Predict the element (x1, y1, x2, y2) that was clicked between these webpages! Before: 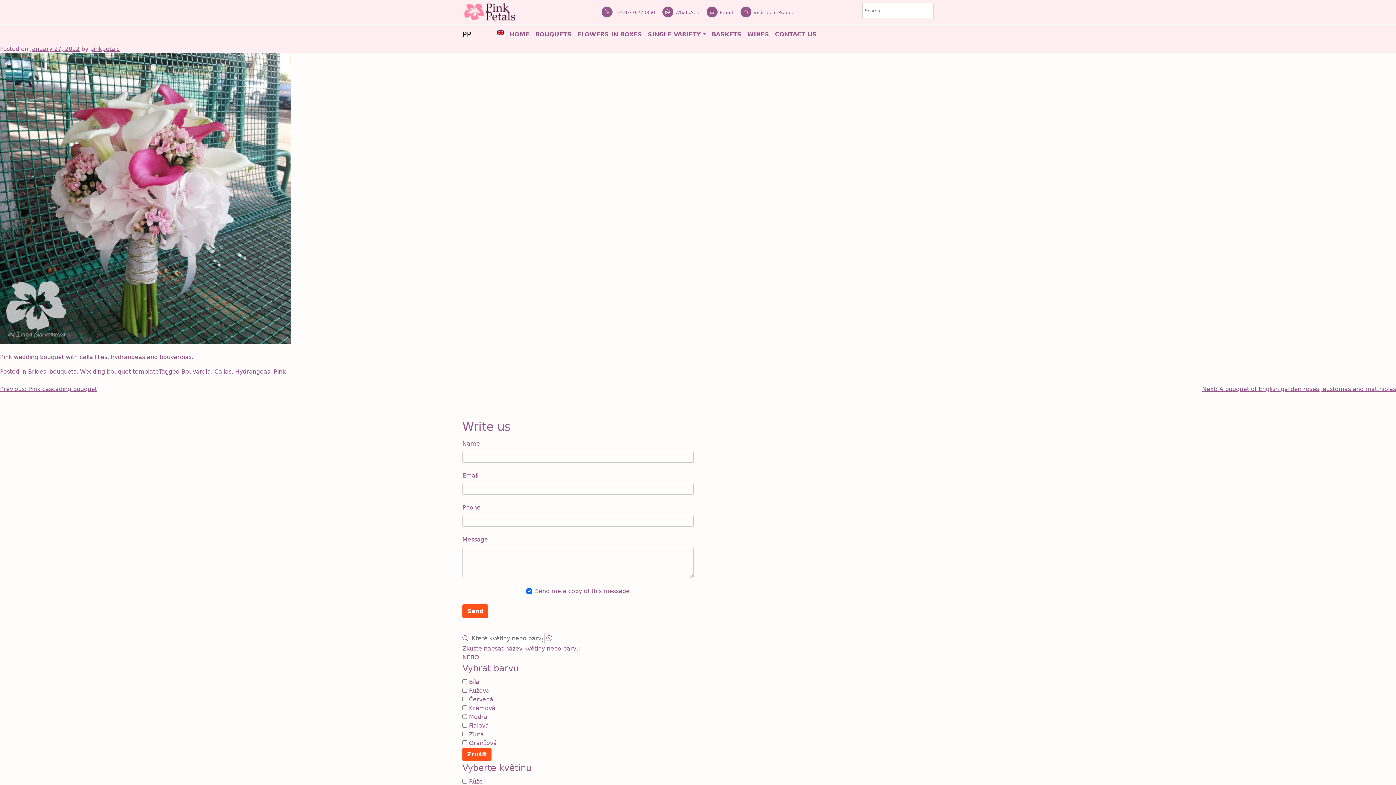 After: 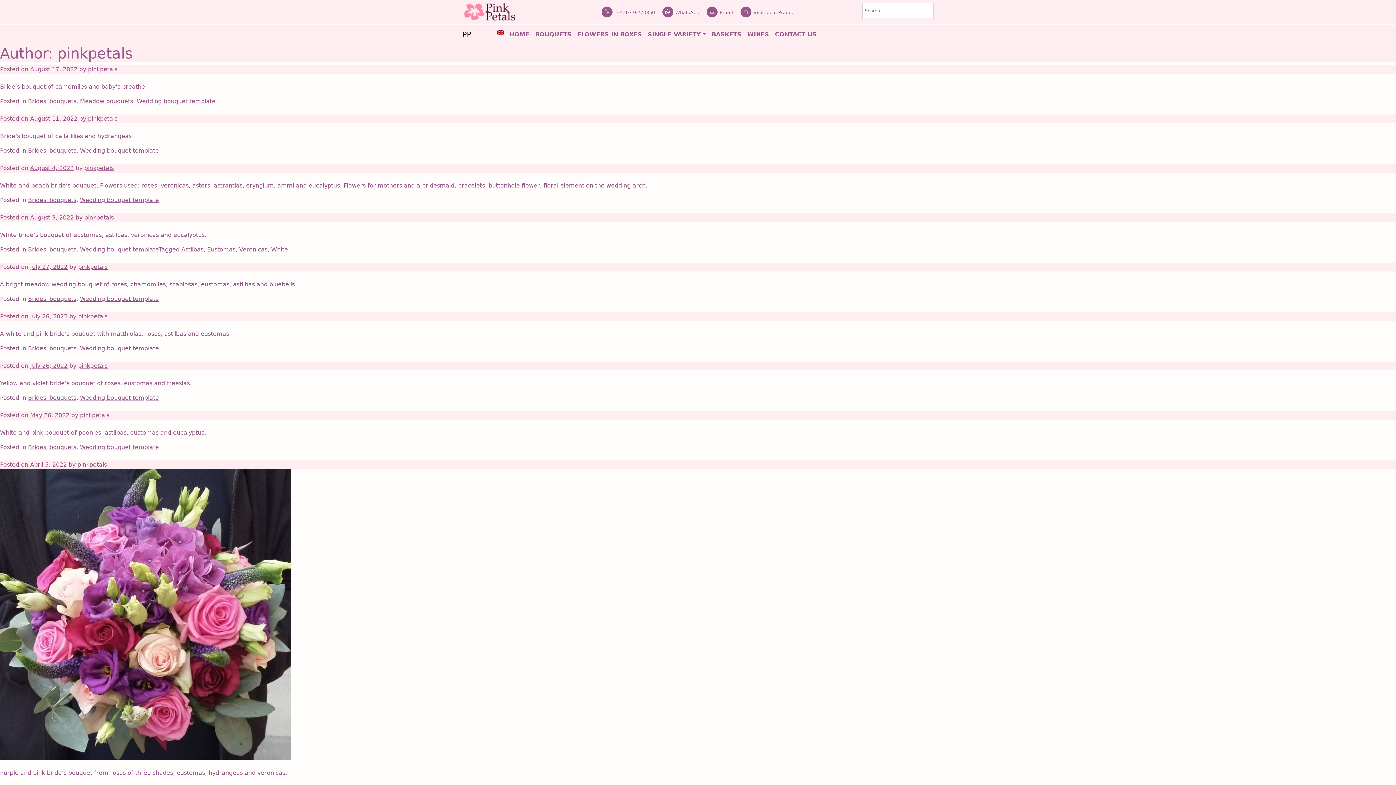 Action: bbox: (90, 45, 119, 52) label: pinkpetals